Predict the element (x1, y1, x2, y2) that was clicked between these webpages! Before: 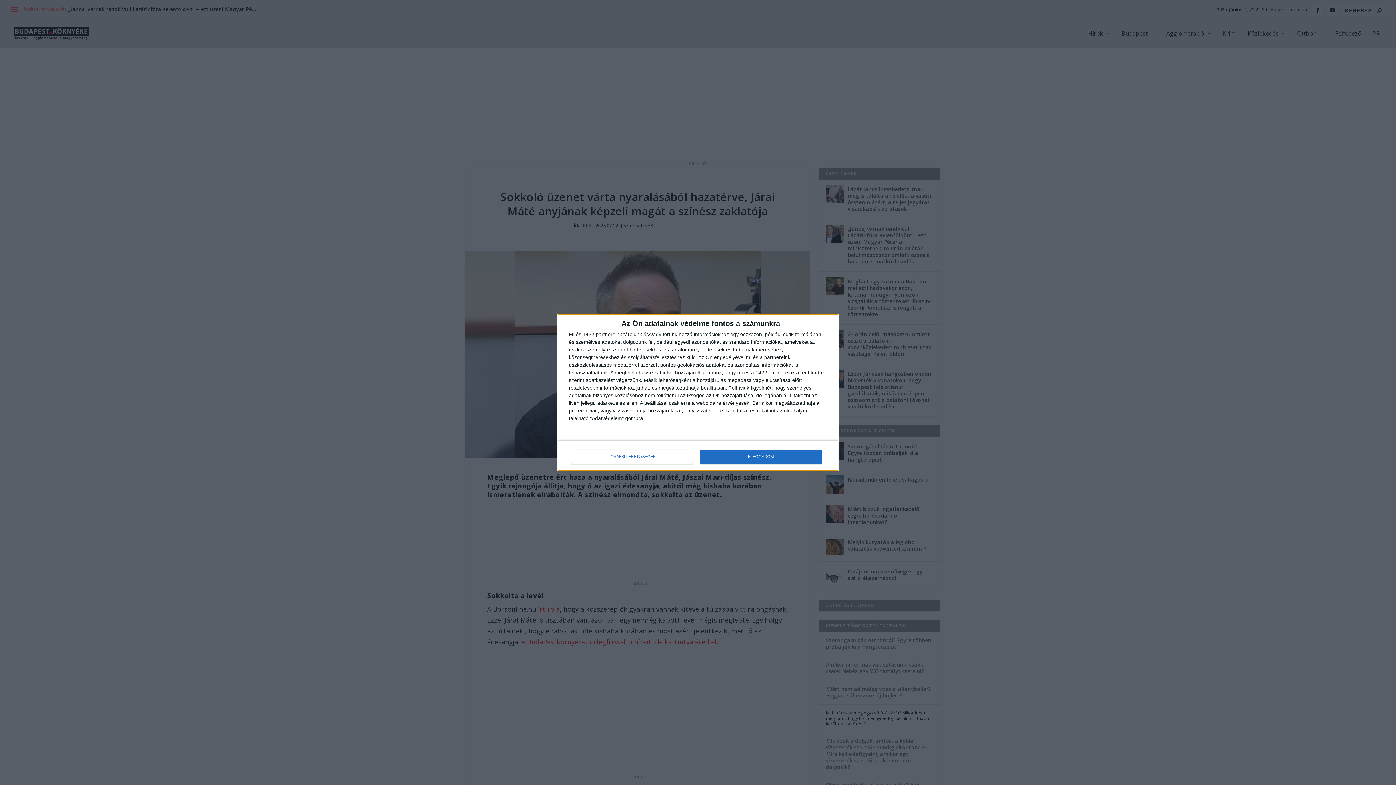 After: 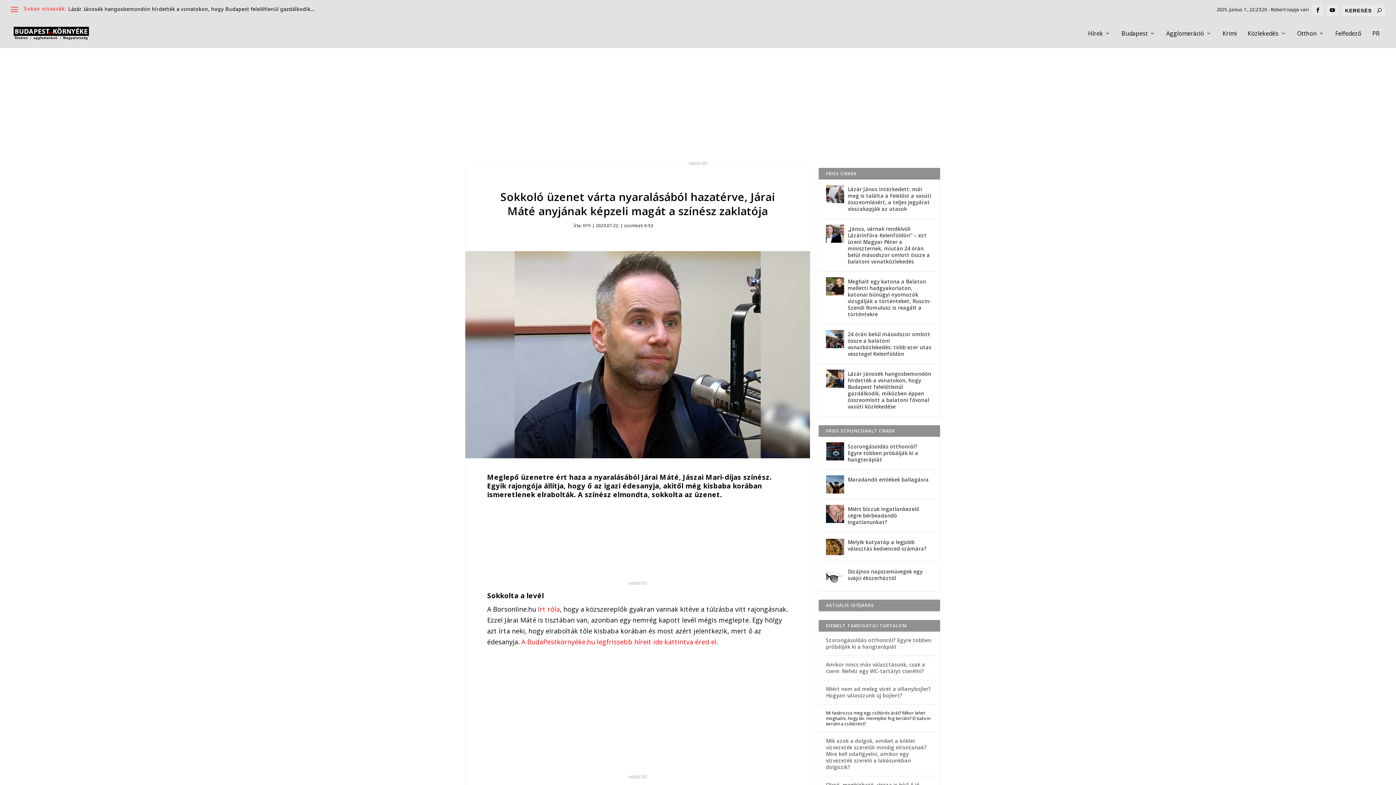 Action: bbox: (700, 449, 821, 464) label: ELFOGADOM